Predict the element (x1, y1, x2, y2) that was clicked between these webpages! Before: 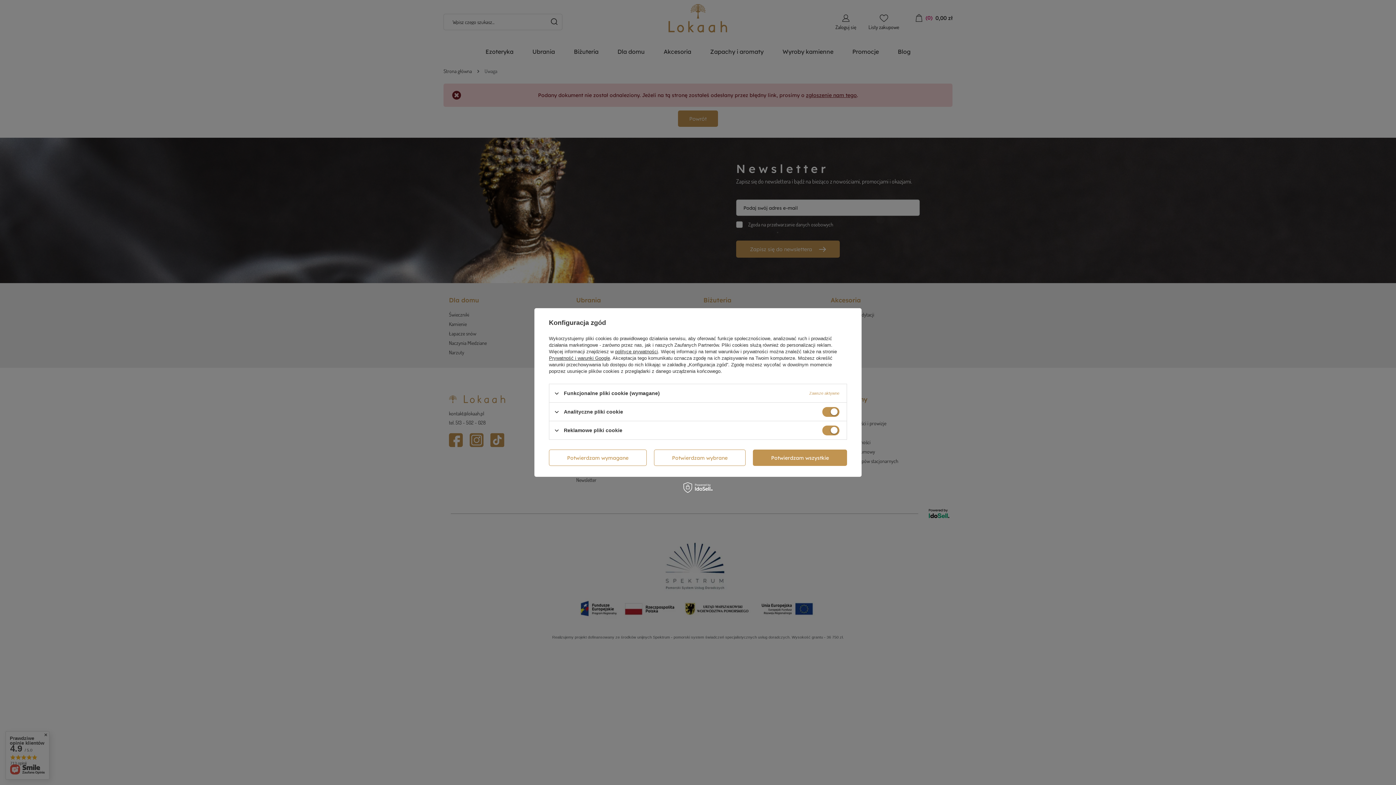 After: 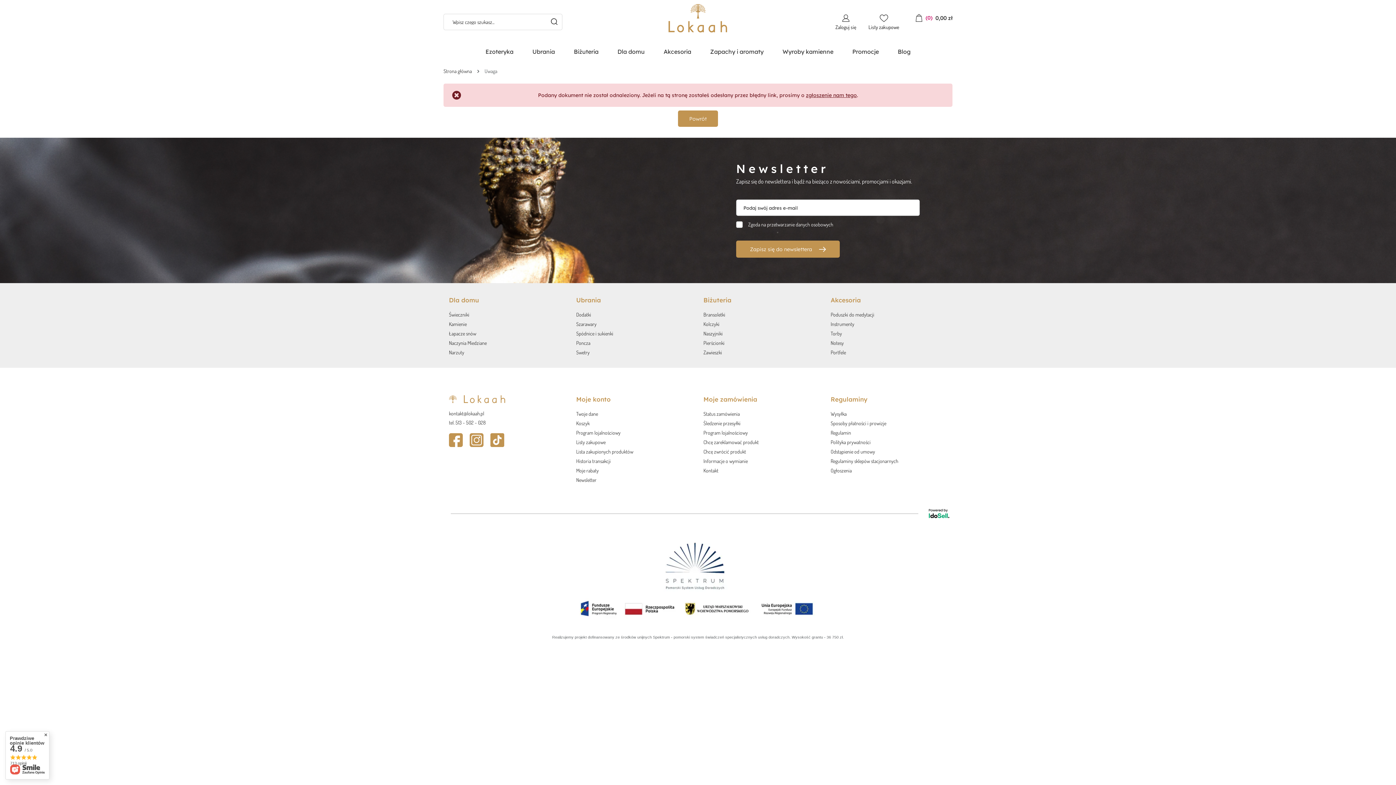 Action: label: Potwierdzam wybrane bbox: (654, 449, 745, 466)